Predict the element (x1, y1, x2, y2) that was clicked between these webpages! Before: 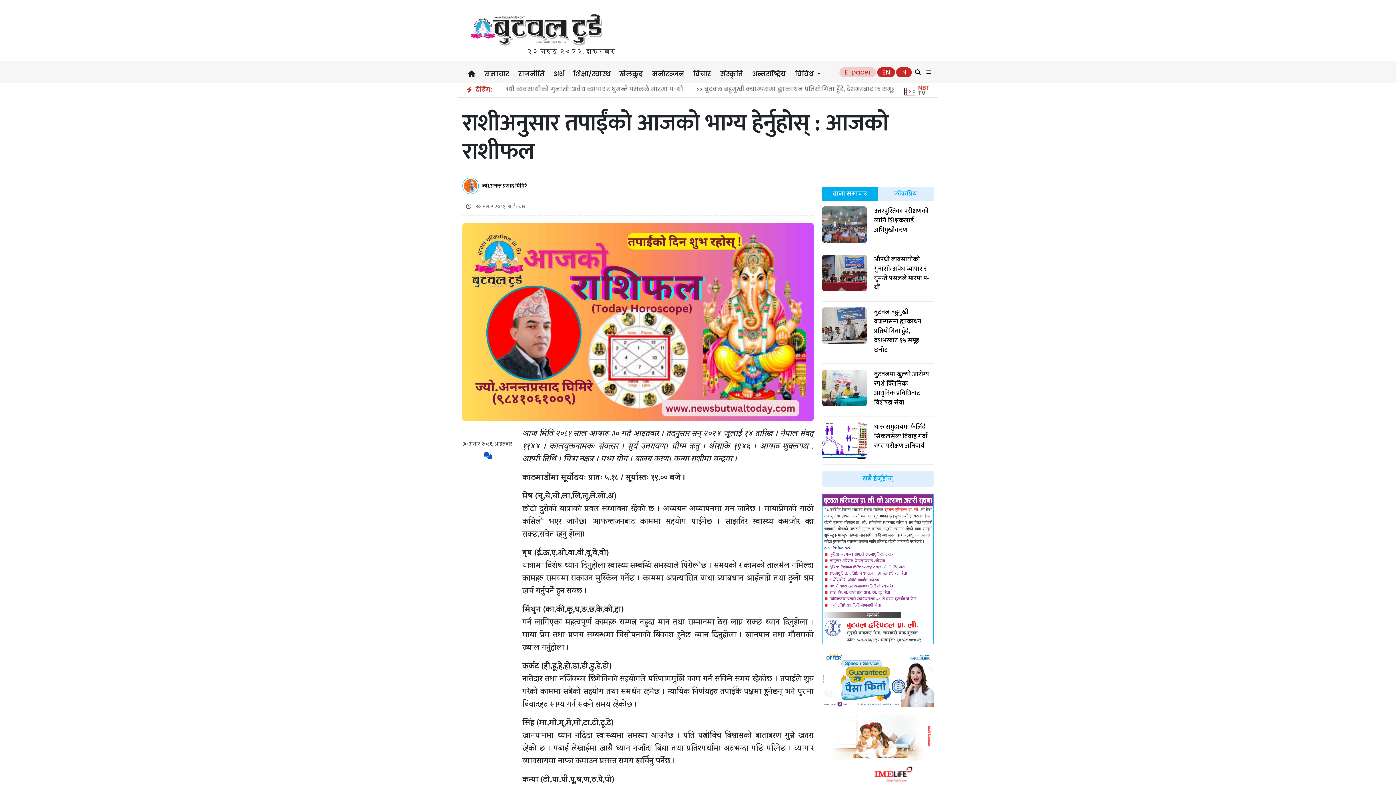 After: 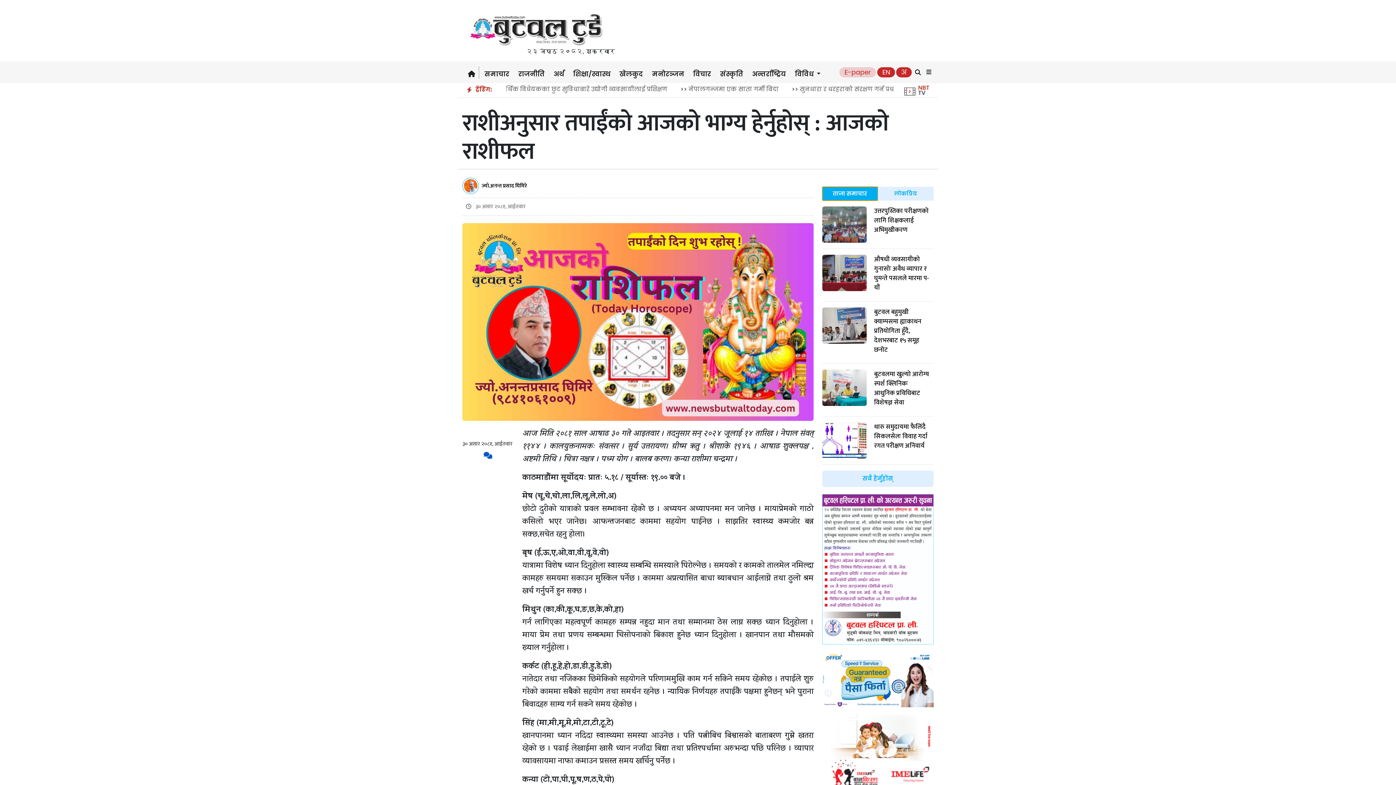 Action: bbox: (822, 186, 878, 200) label: ताजा समाचार